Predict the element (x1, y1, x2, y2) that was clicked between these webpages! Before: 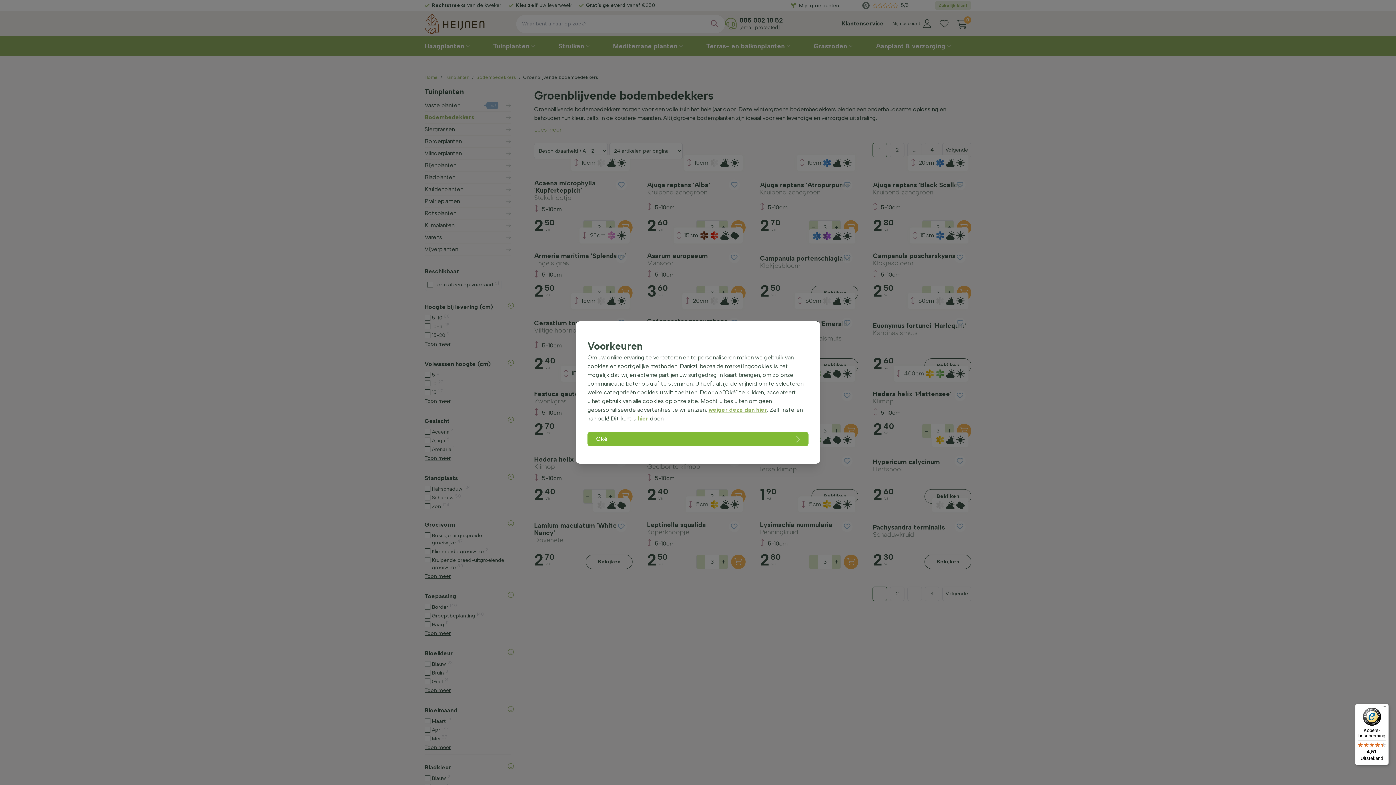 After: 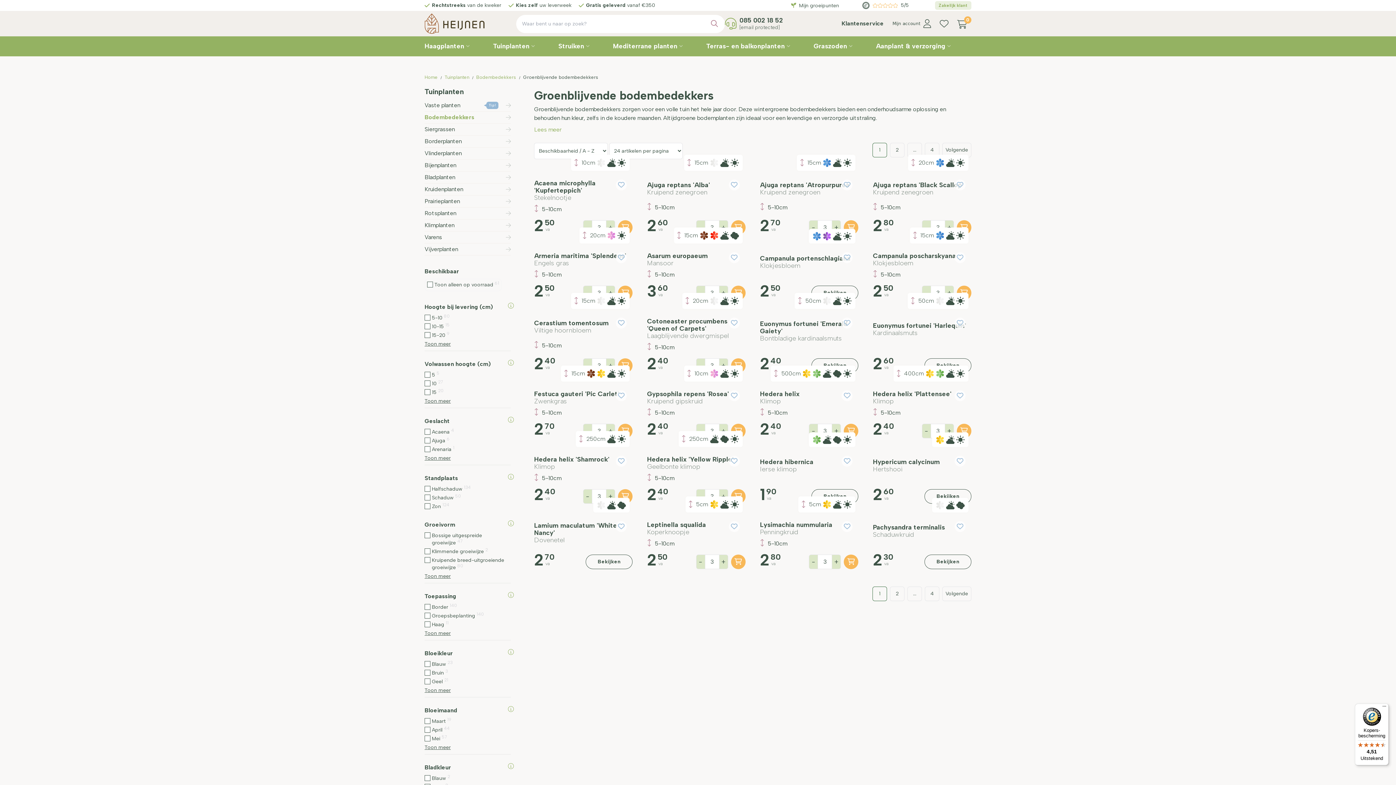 Action: bbox: (587, 432, 808, 446) label: Oké